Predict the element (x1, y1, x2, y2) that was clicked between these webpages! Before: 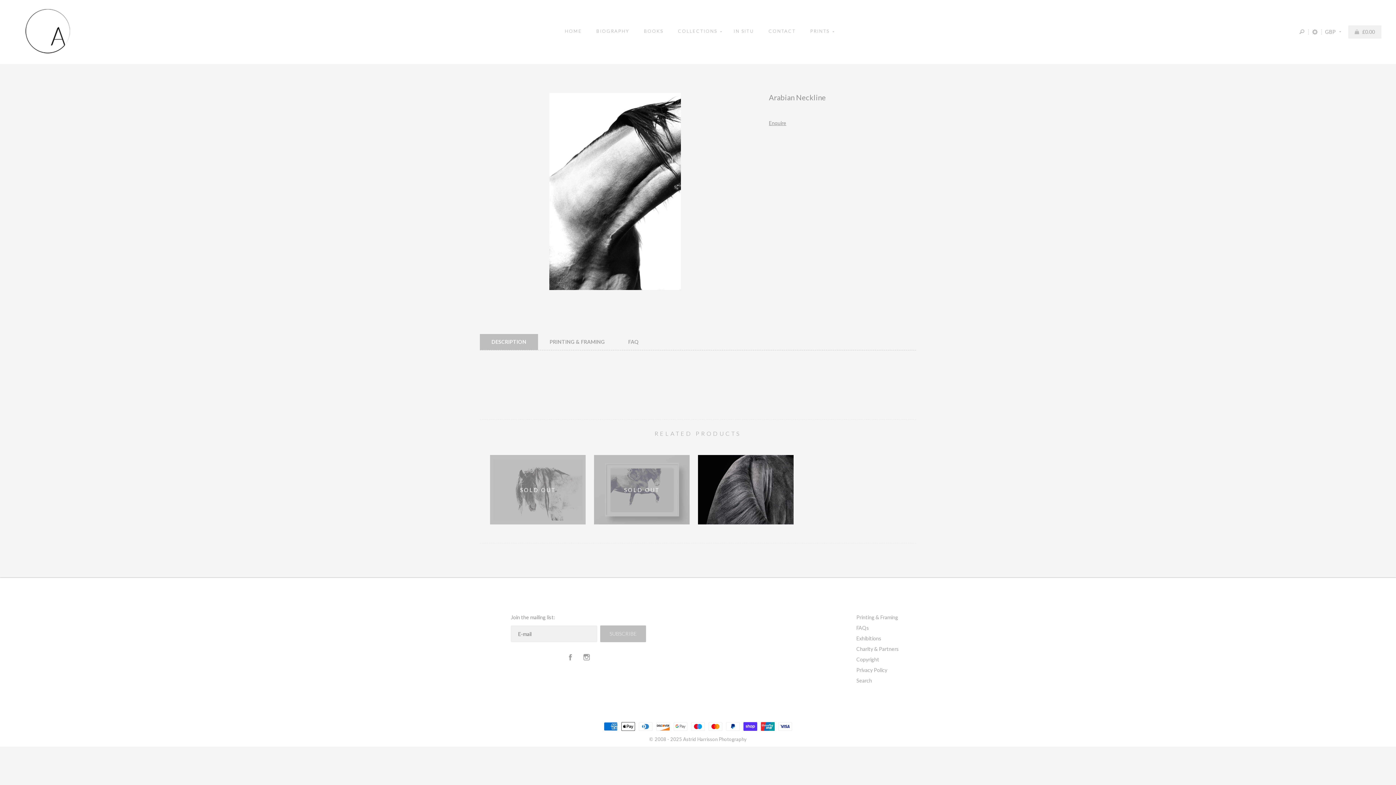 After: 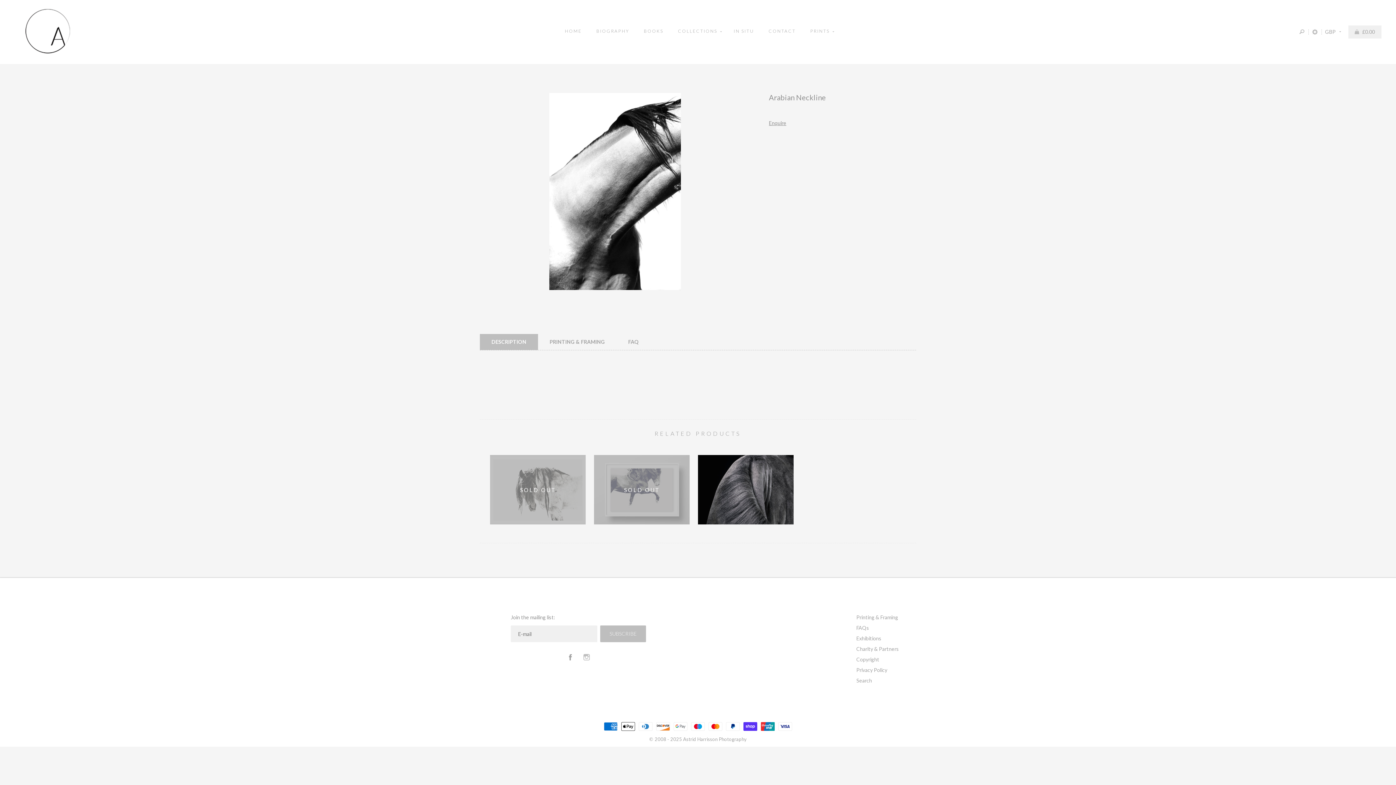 Action: label: Instagram bbox: (582, 652, 591, 662)